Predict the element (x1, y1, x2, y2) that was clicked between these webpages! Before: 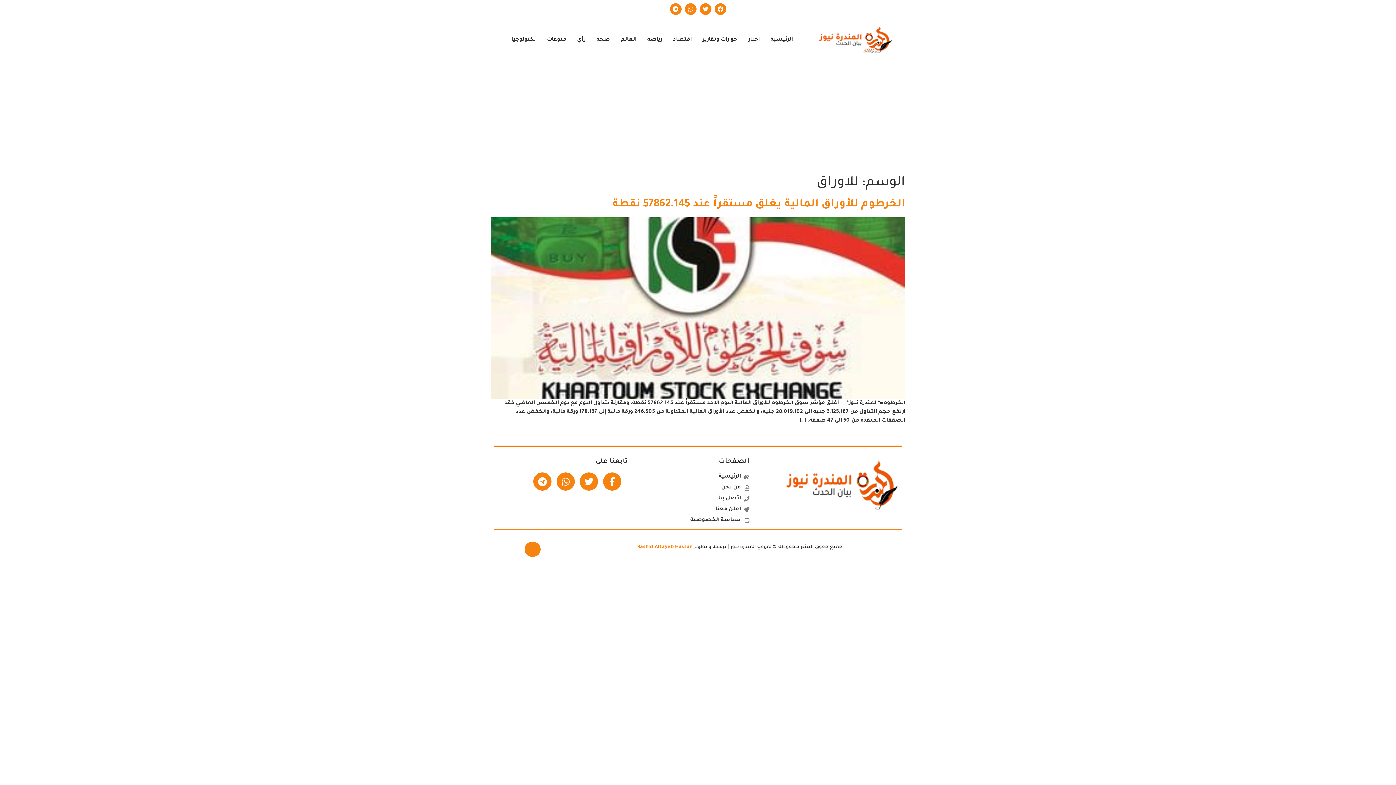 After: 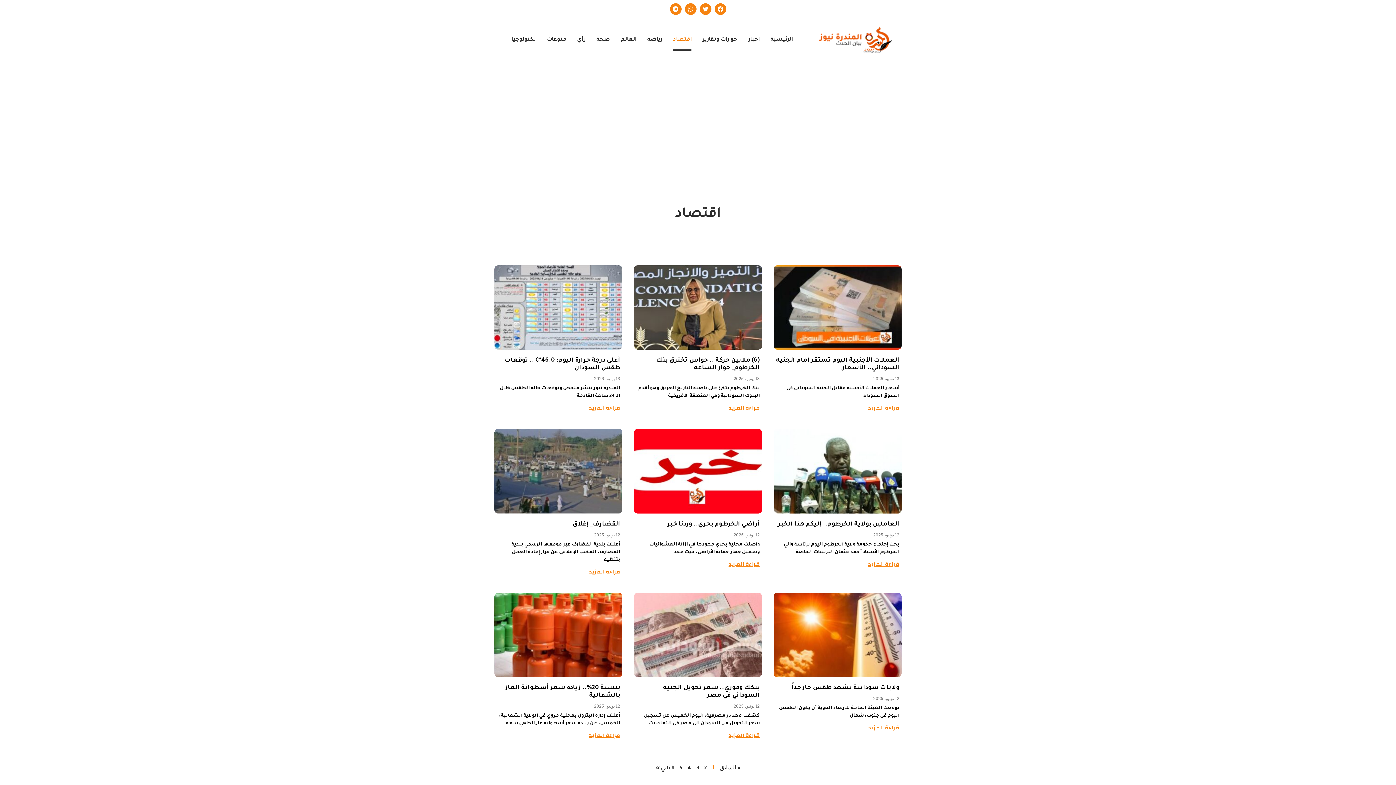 Action: label: اقتصاد bbox: (673, 29, 691, 50)